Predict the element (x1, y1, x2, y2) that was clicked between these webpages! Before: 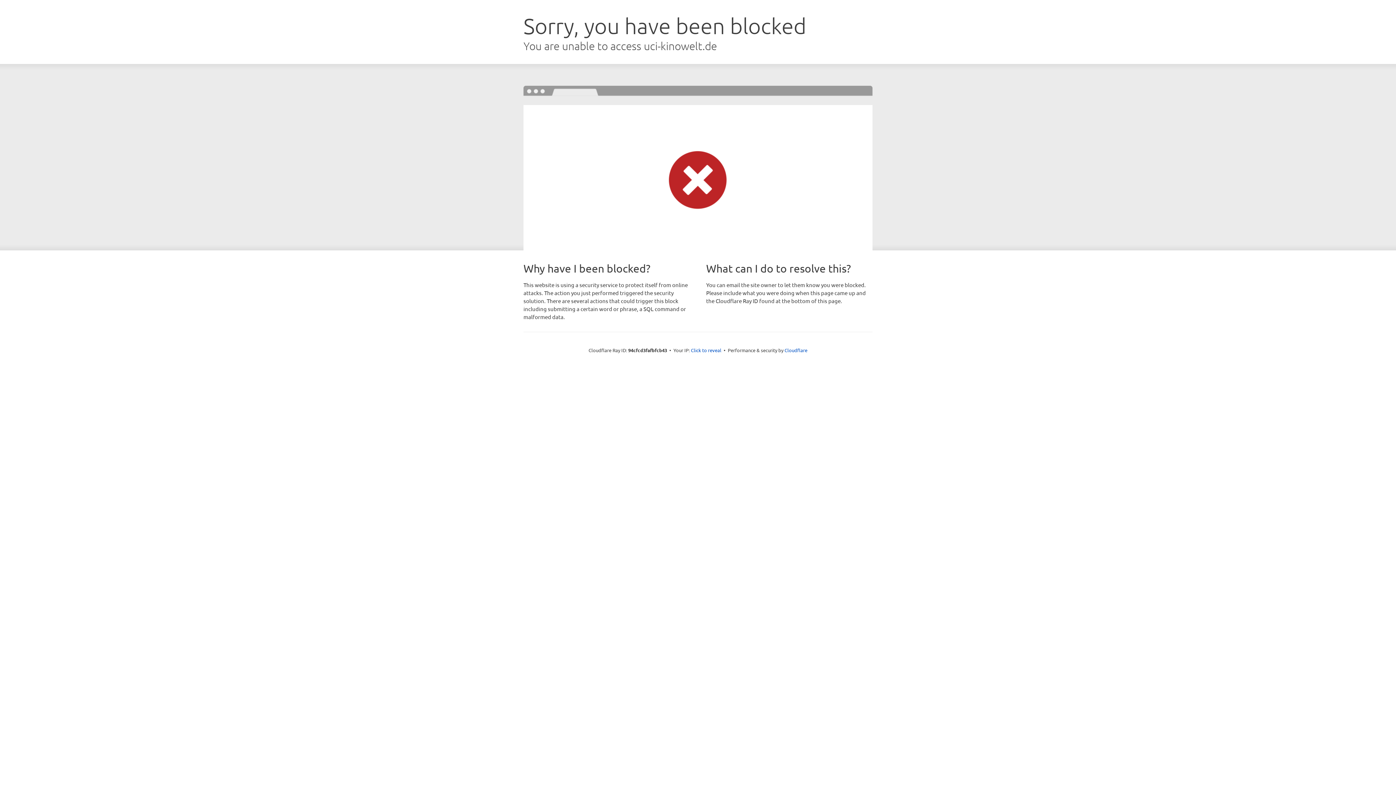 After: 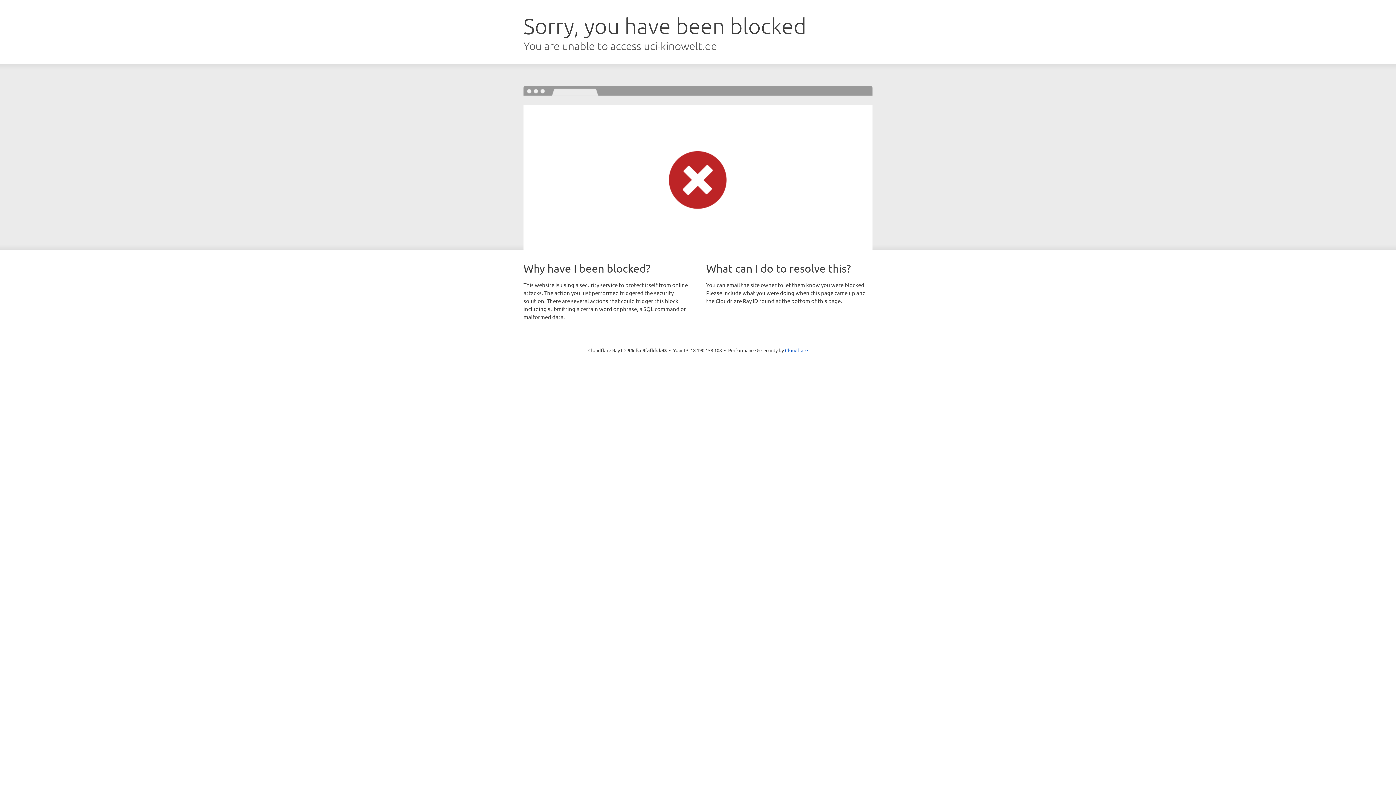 Action: label: Click to reveal bbox: (691, 346, 721, 353)